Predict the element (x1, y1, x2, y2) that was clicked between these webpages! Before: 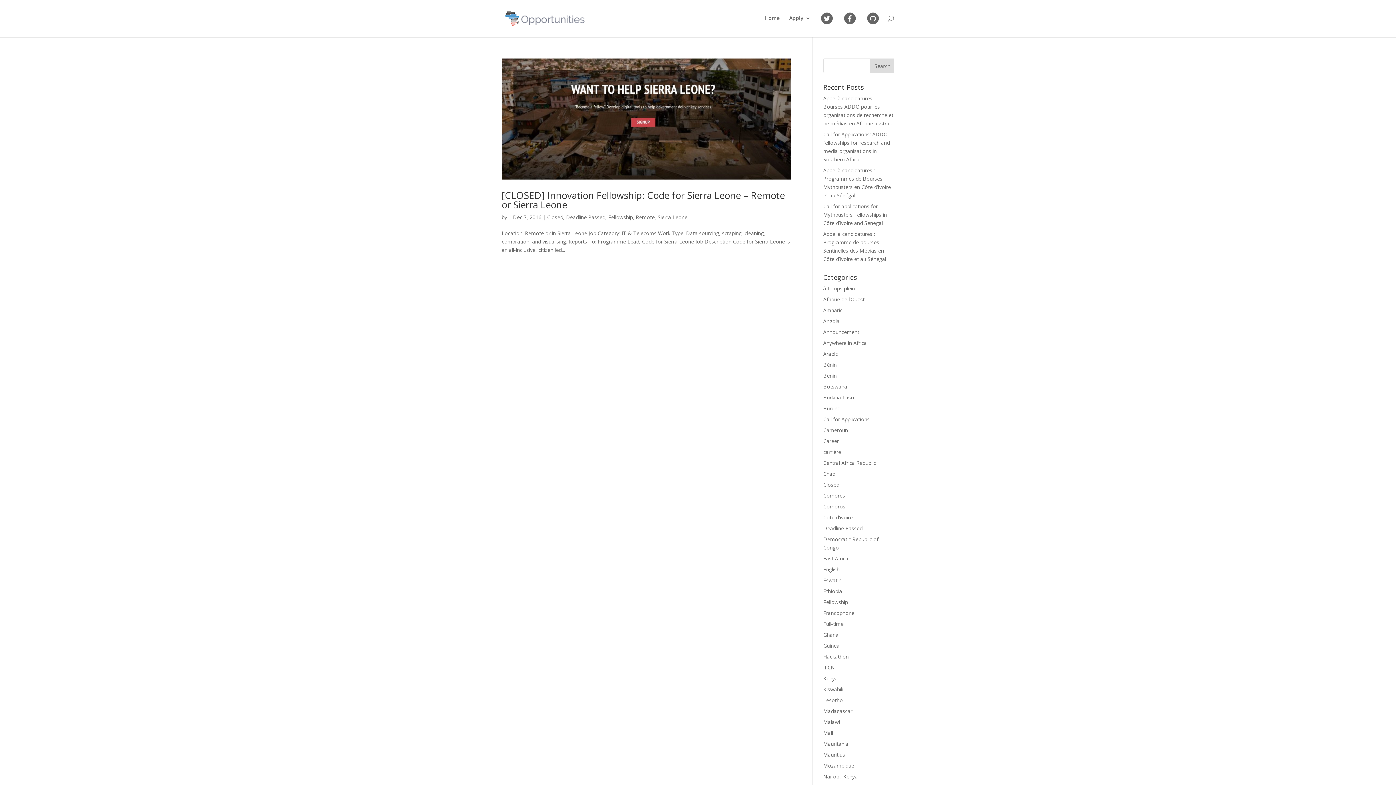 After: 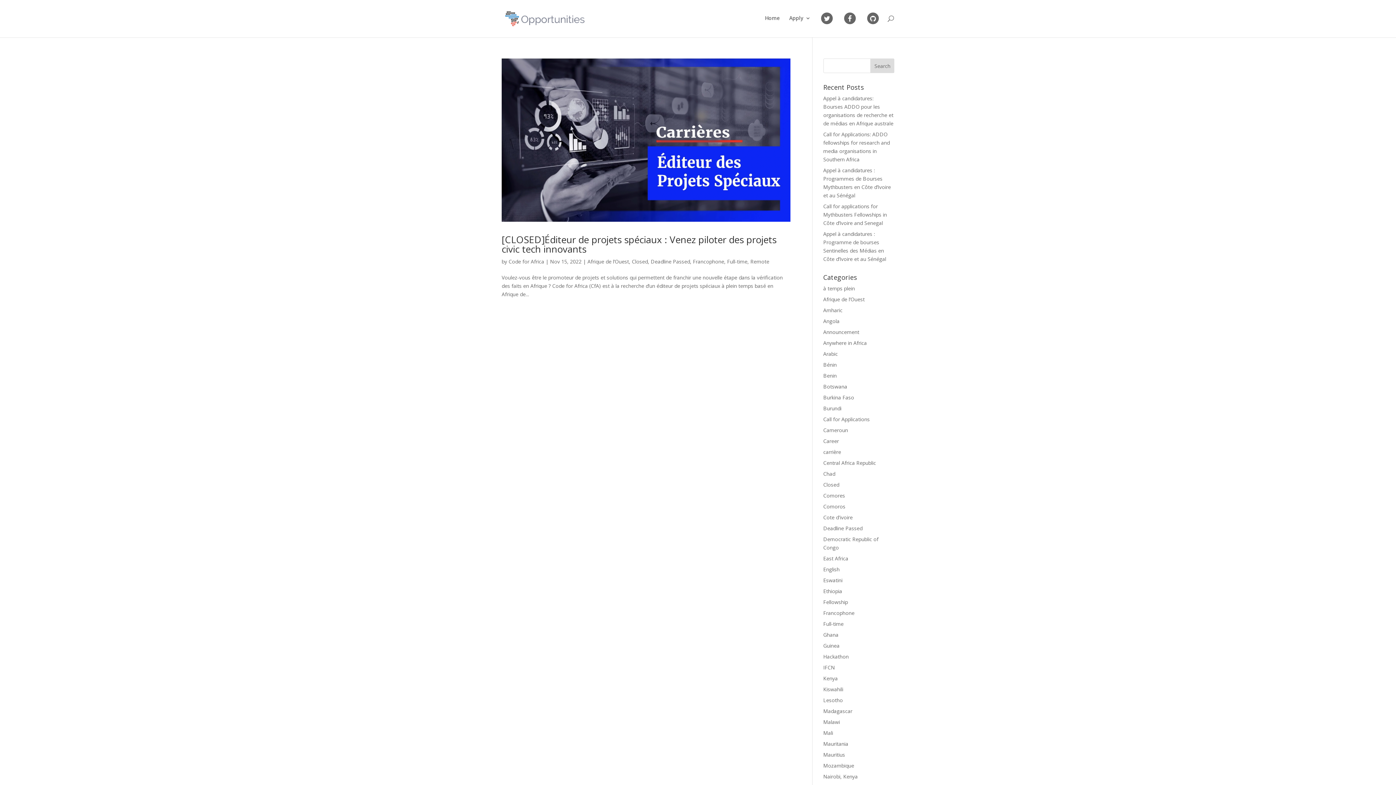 Action: bbox: (823, 296, 864, 302) label: Afrique de l’Ouest